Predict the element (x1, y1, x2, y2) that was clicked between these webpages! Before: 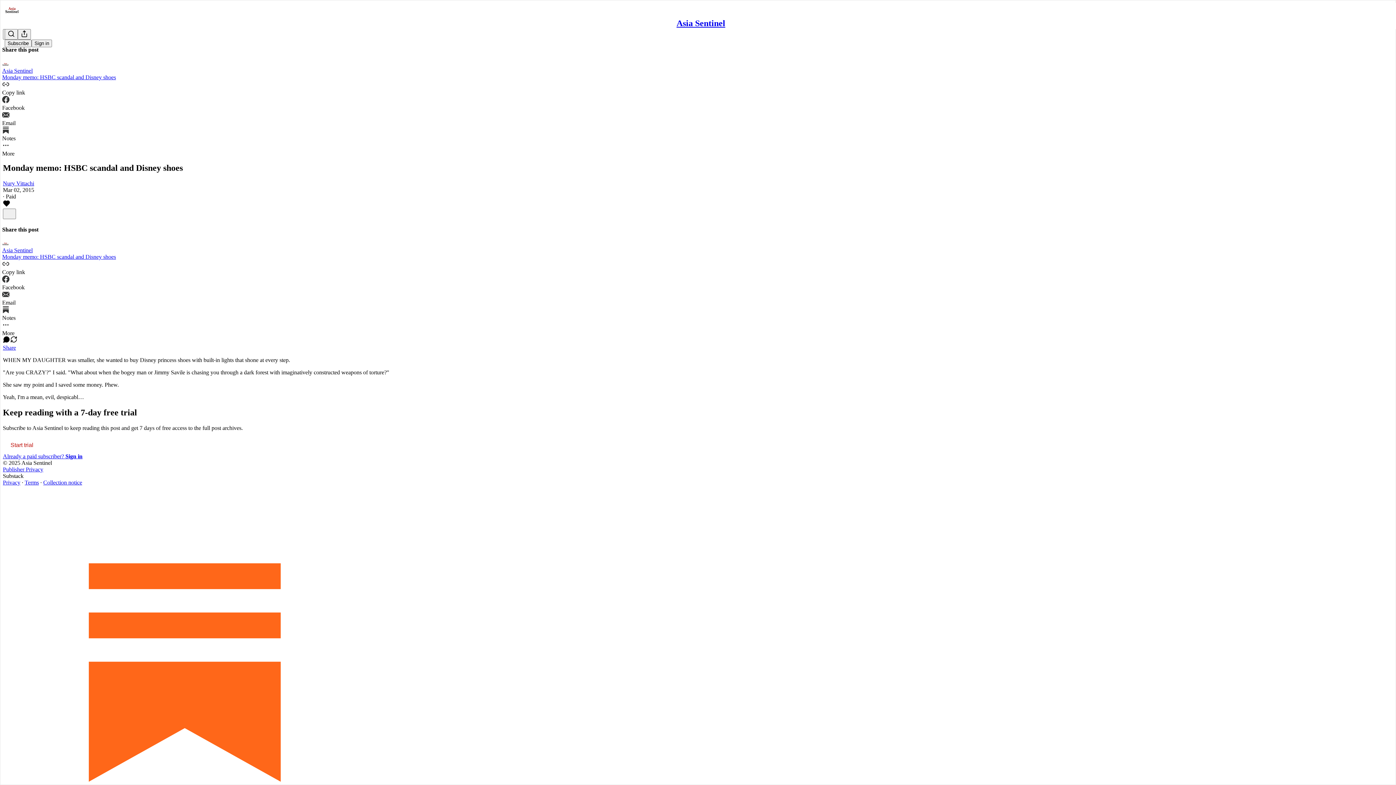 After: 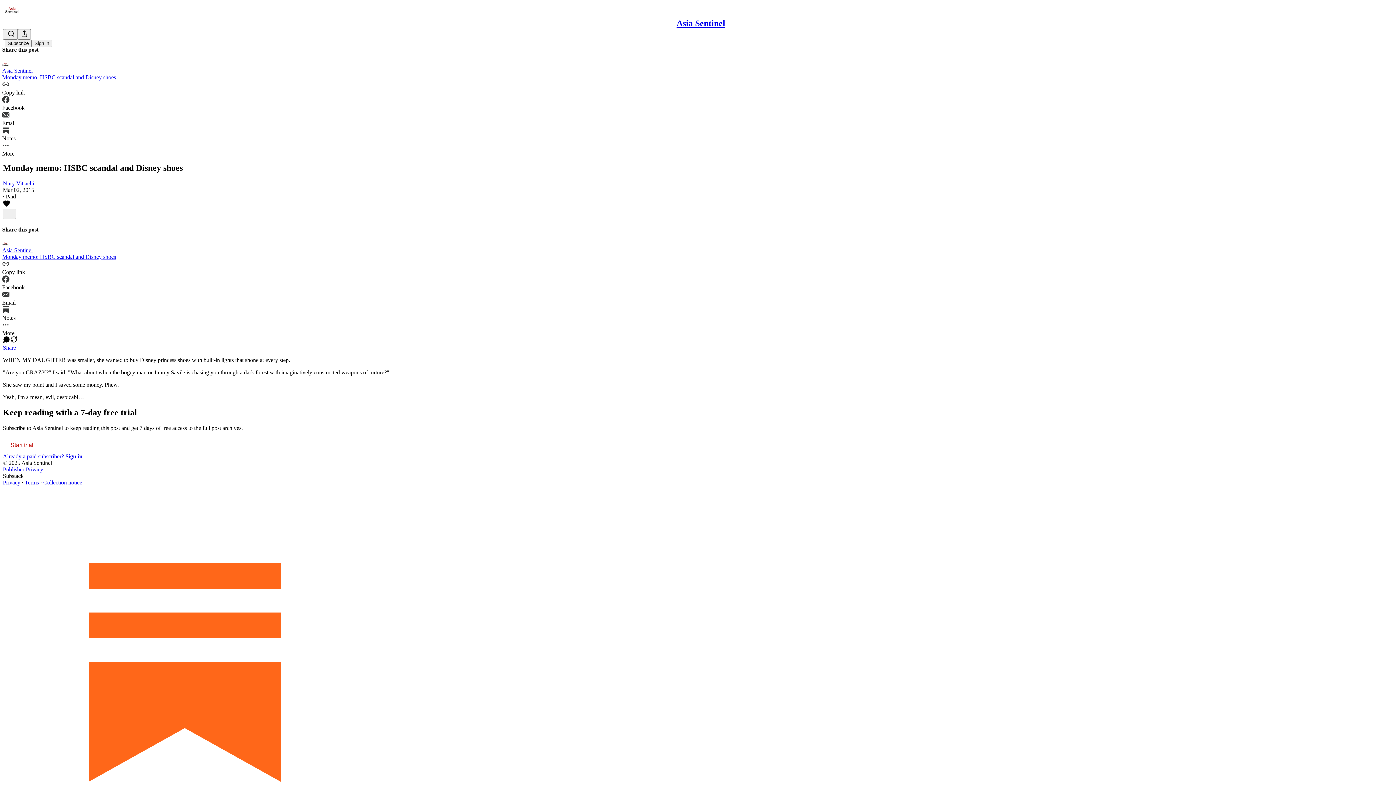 Action: label: Privacy bbox: (2, 479, 20, 485)